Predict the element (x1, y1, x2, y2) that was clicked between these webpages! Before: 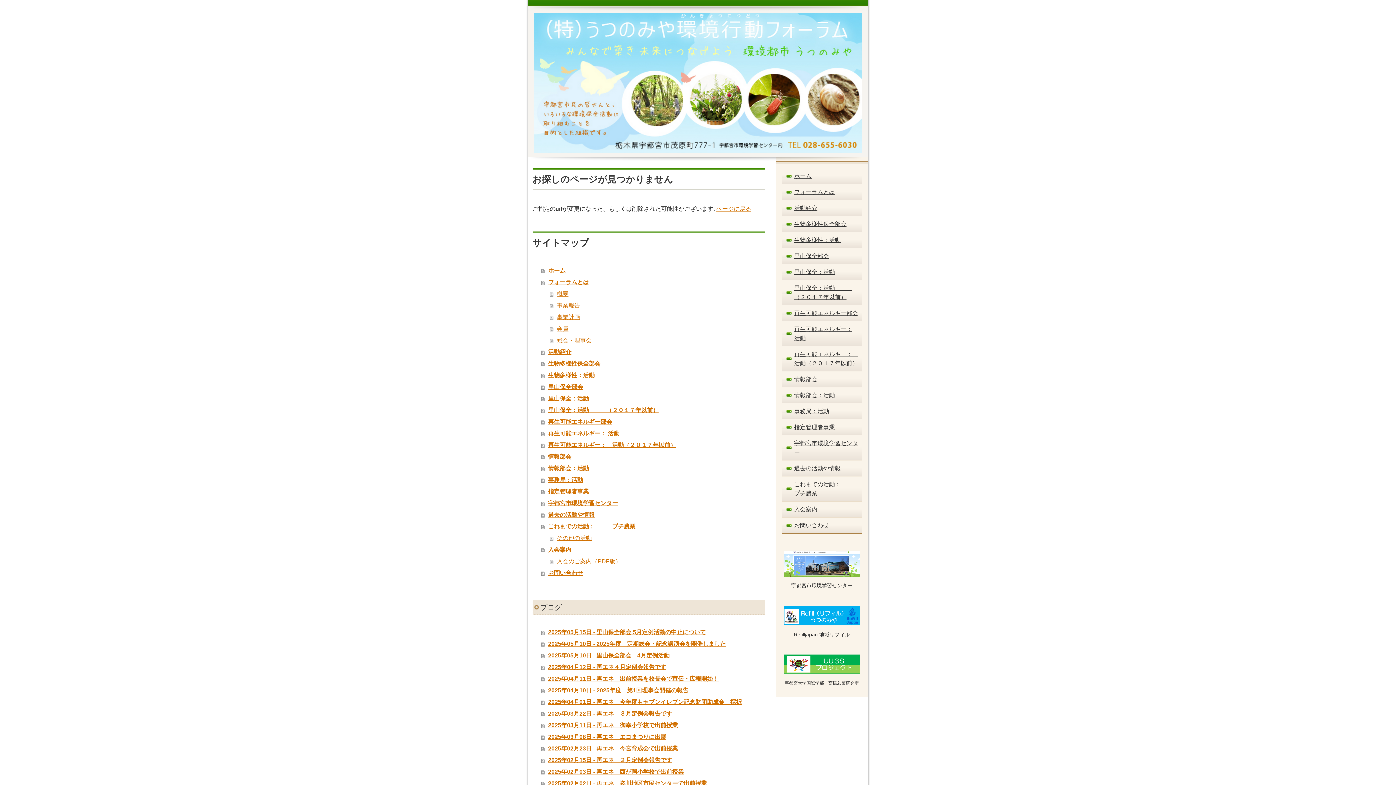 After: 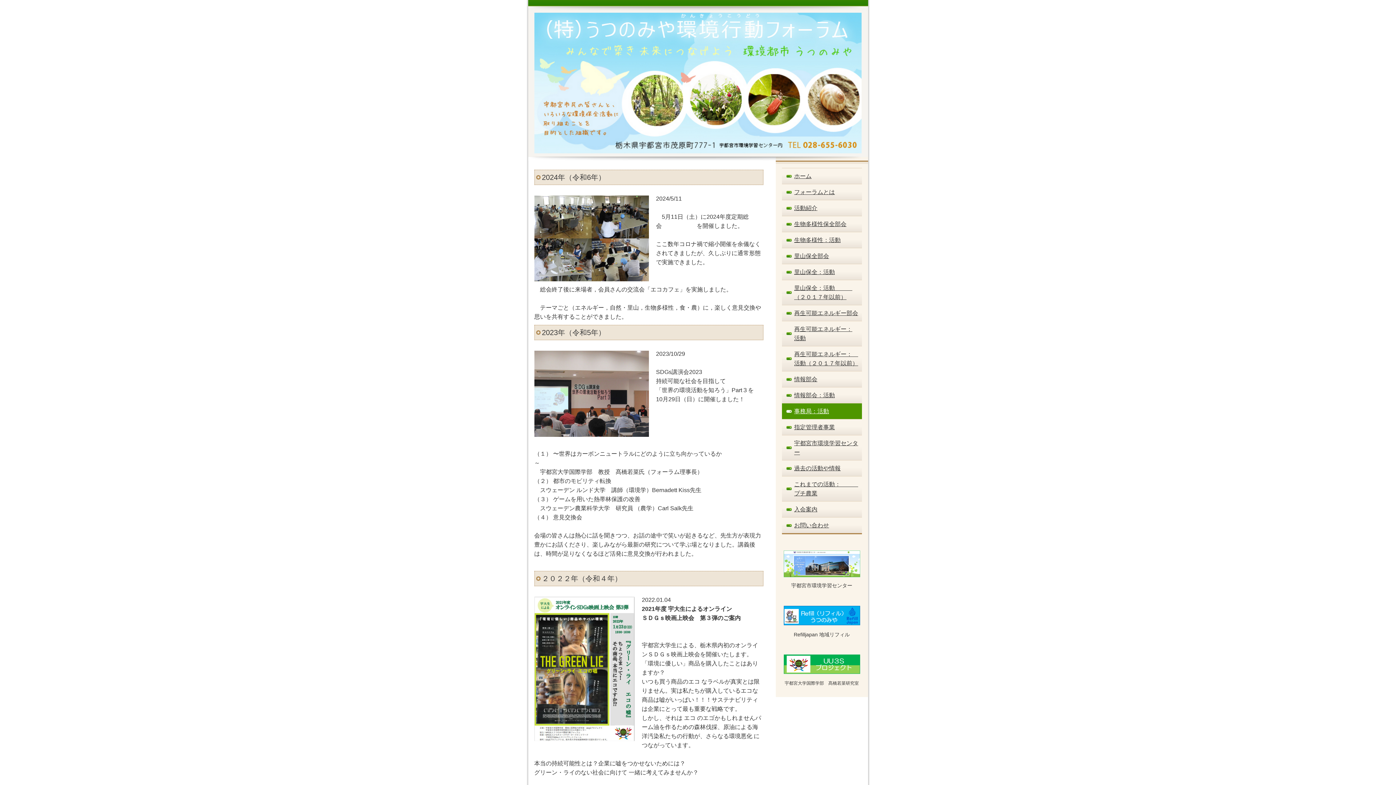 Action: label: 事務局：活動 bbox: (782, 403, 862, 419)